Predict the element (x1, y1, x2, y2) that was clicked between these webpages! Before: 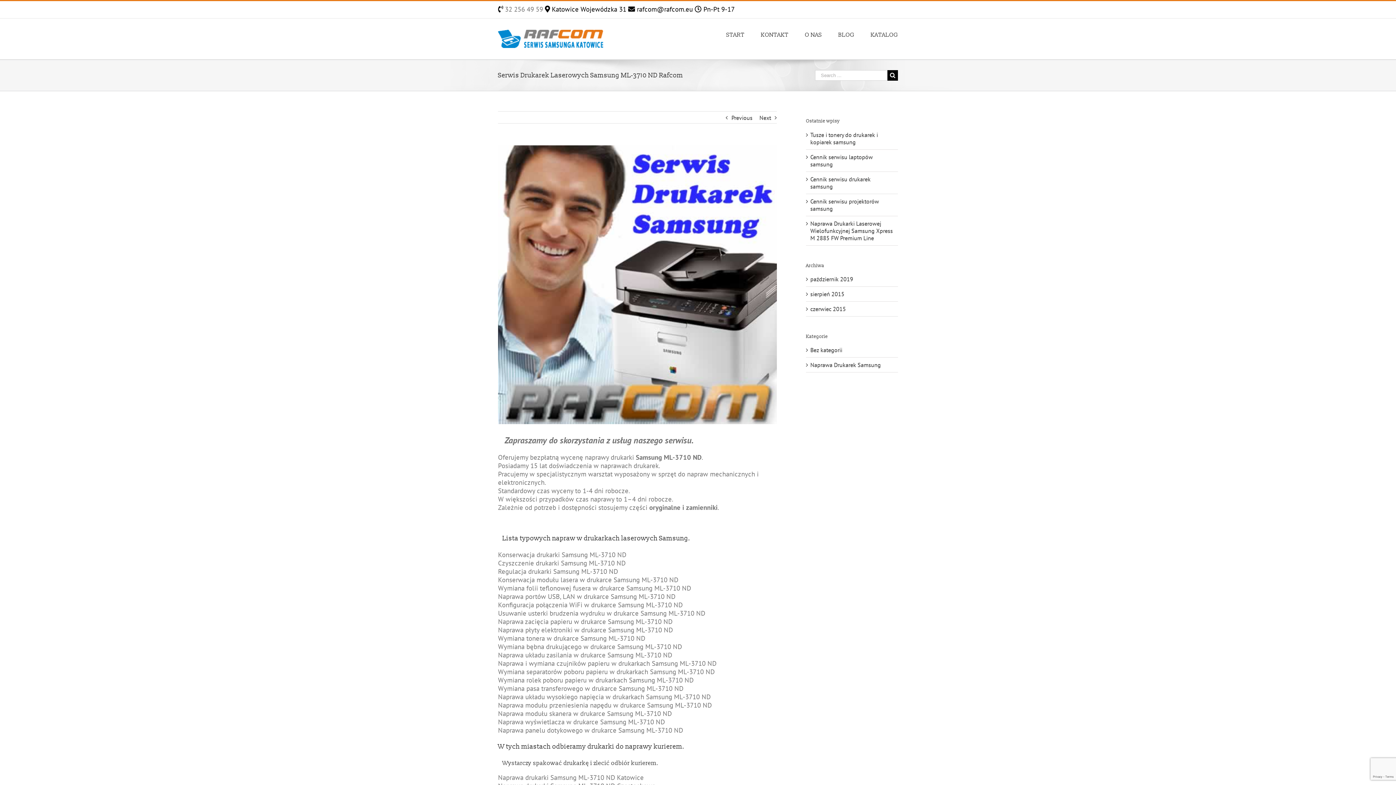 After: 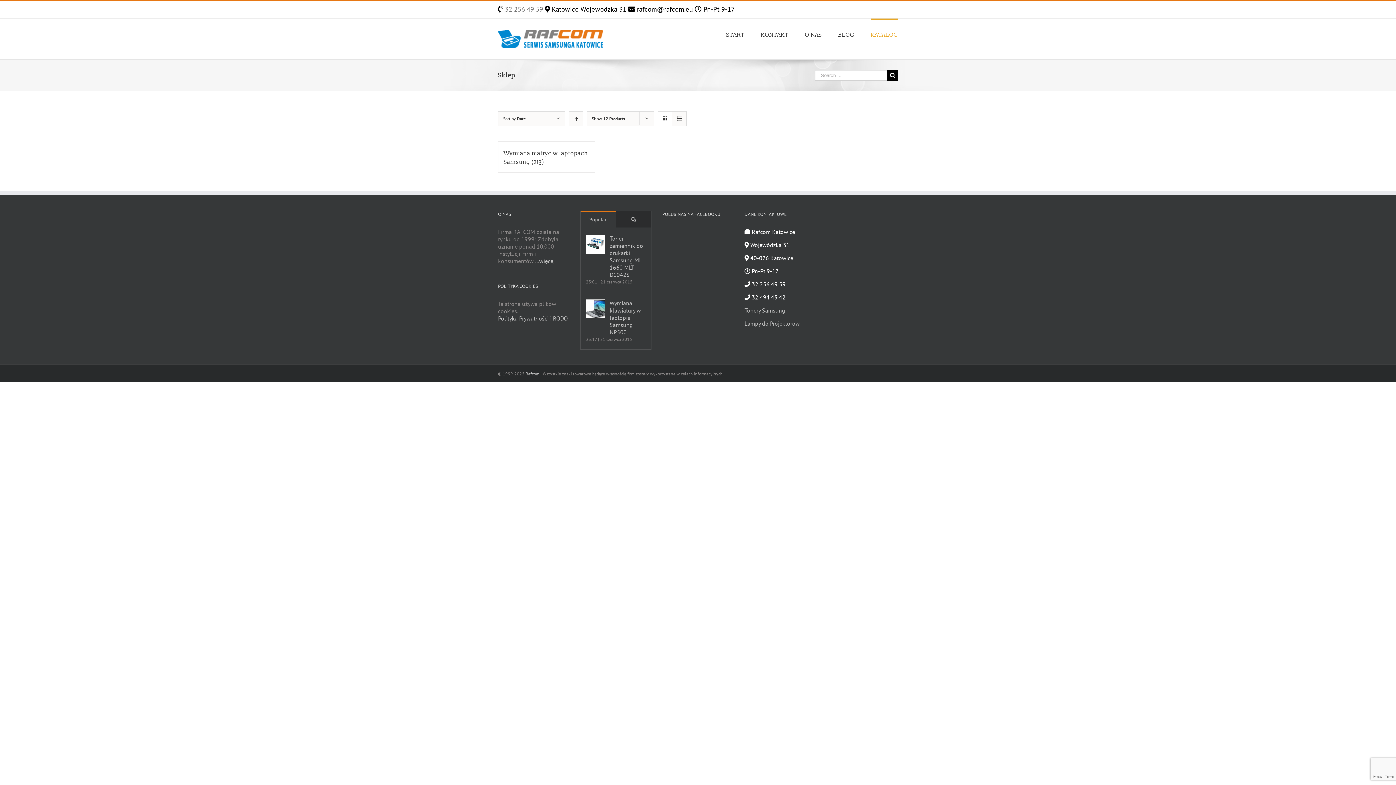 Action: bbox: (870, 18, 898, 49) label: KATALOG